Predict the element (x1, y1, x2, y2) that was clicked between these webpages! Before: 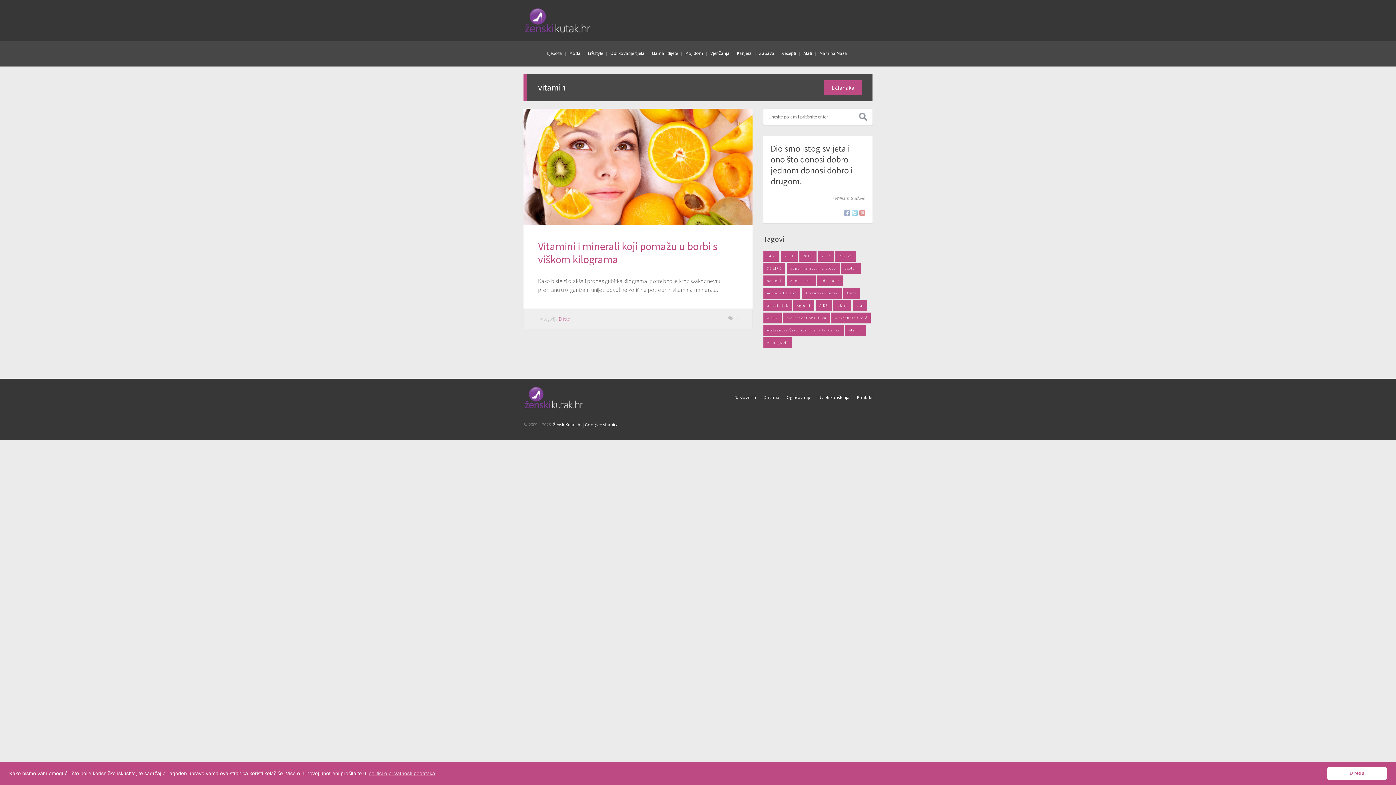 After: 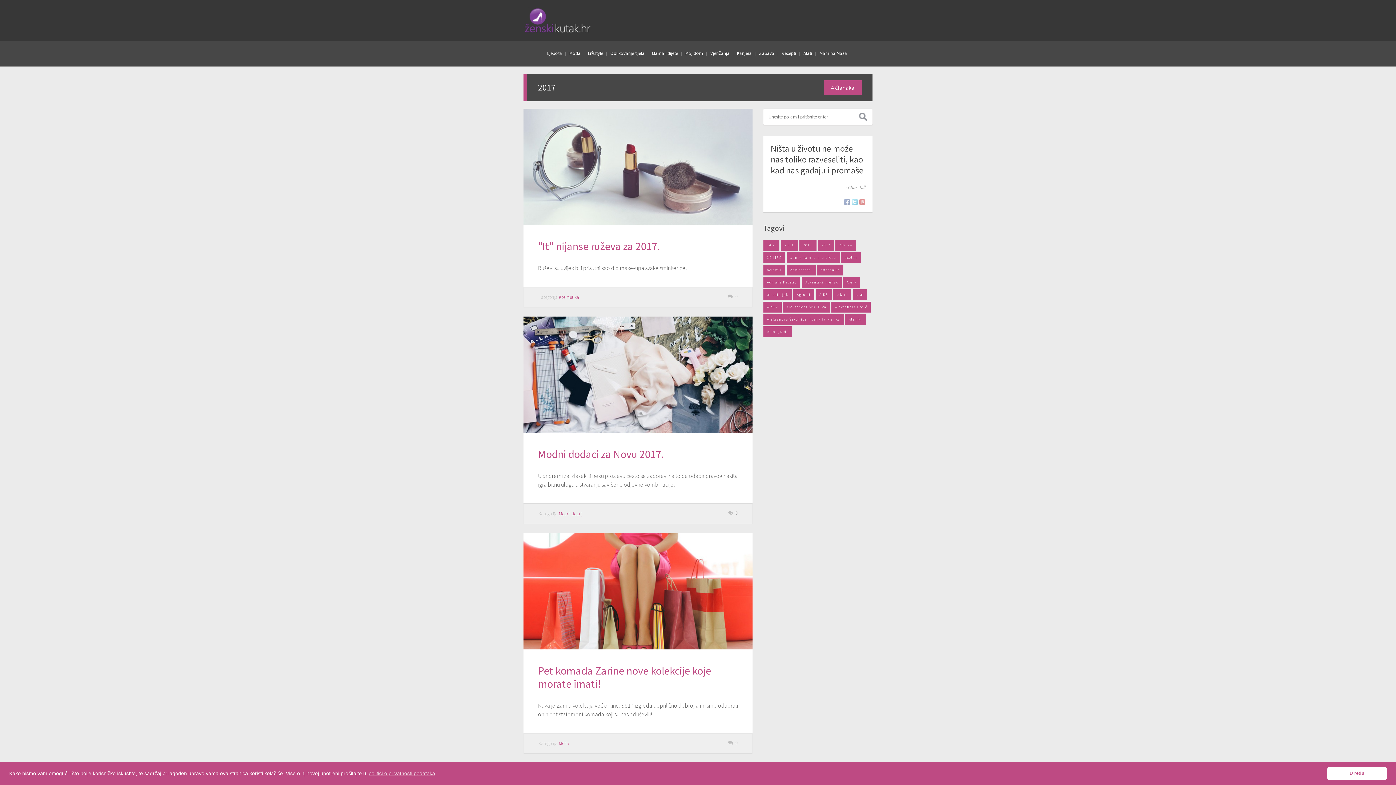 Action: bbox: (818, 250, 834, 261) label: 2017